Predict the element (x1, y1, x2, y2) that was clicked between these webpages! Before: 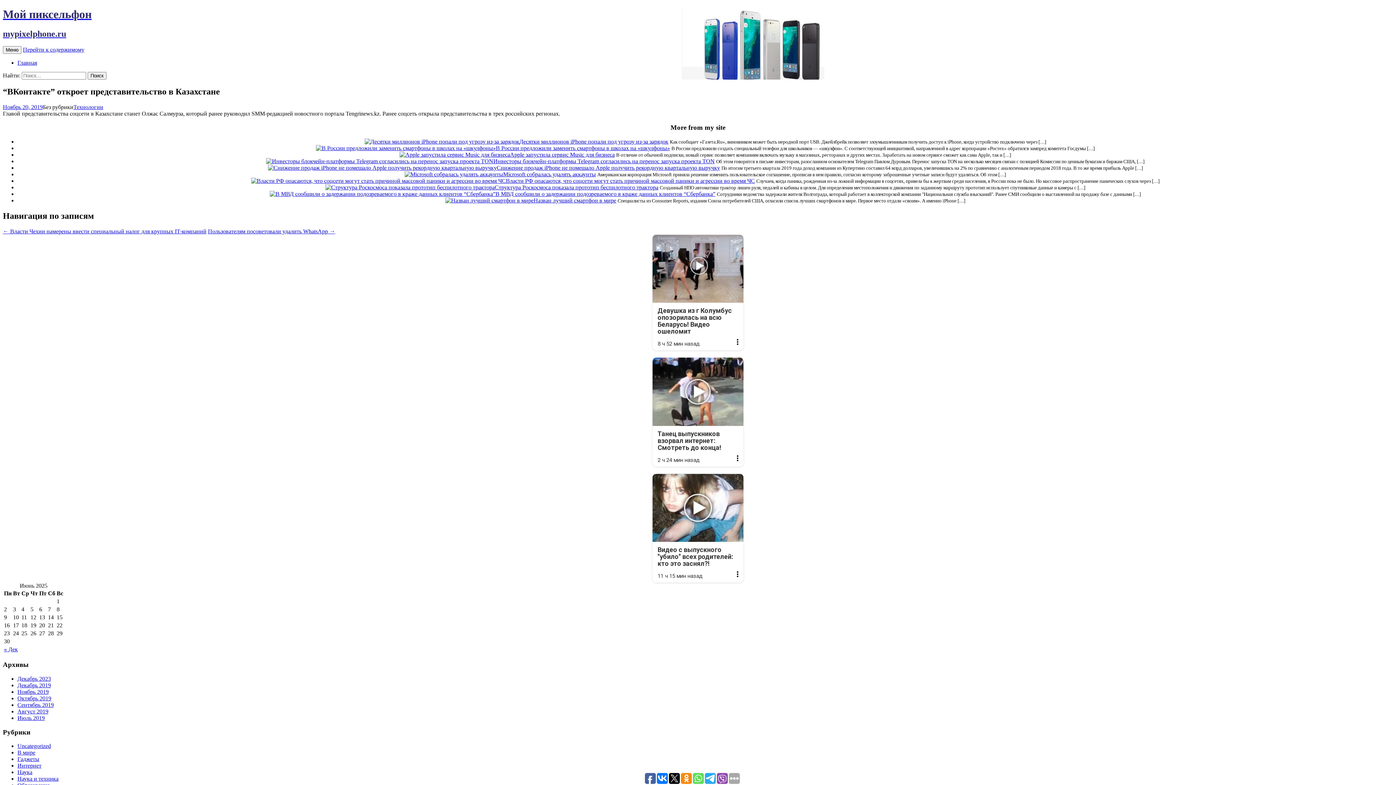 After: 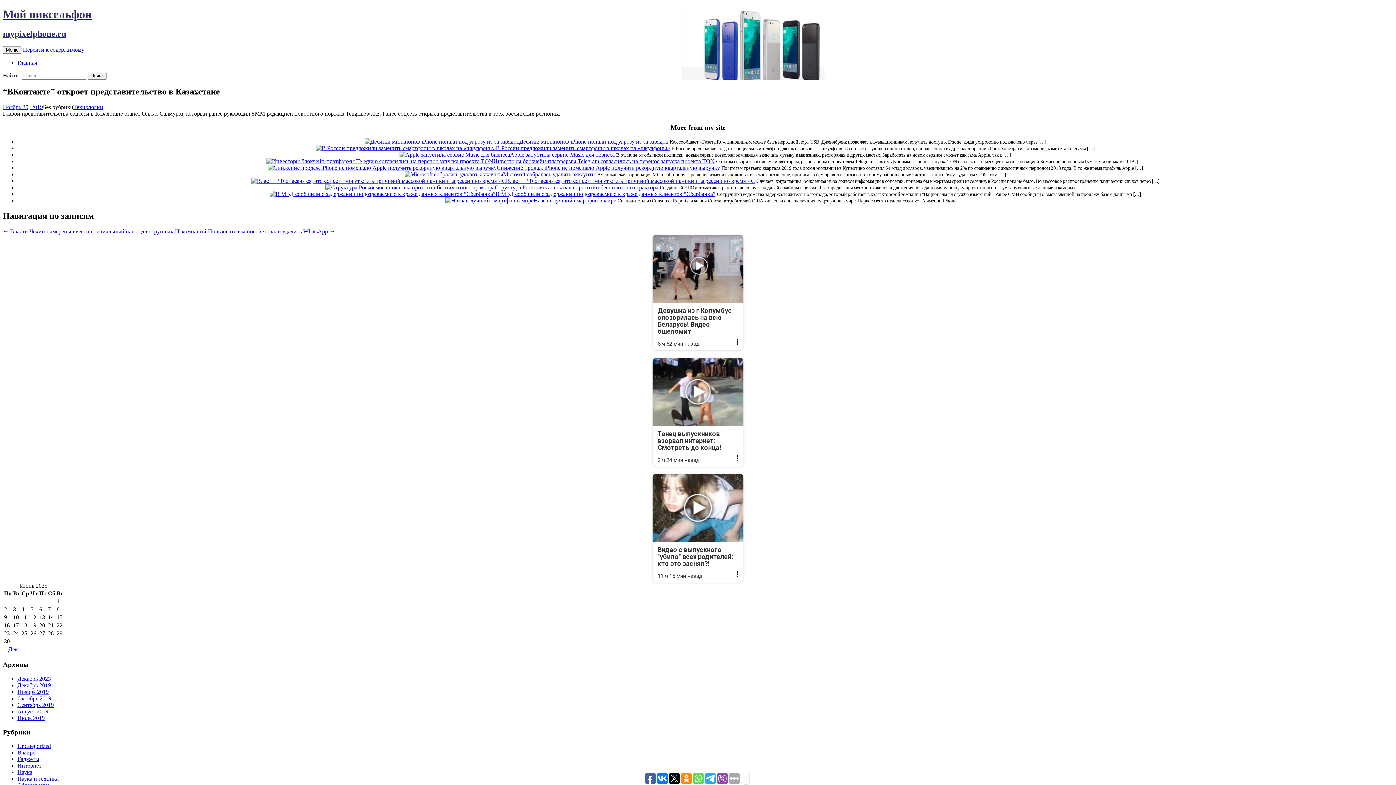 Action: bbox: (717, 773, 728, 784)